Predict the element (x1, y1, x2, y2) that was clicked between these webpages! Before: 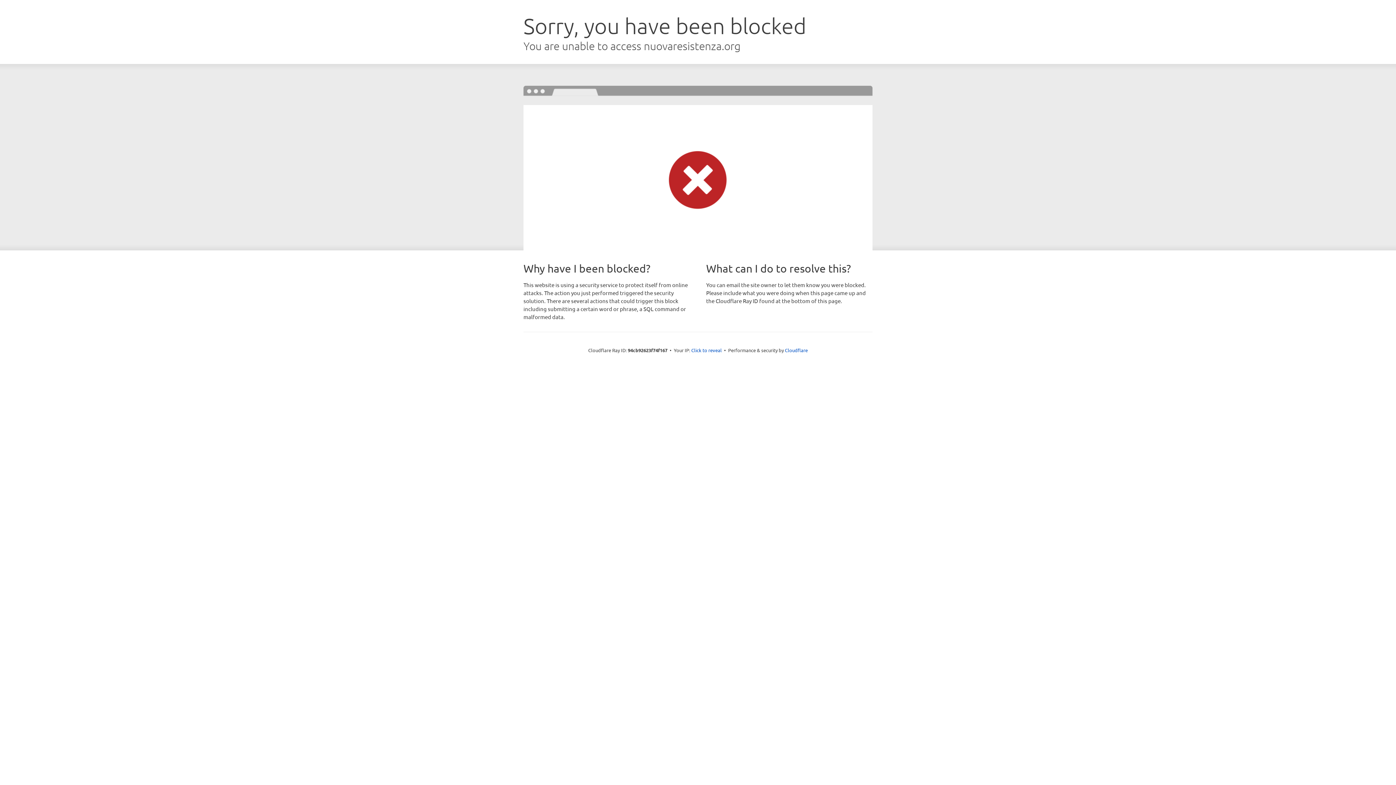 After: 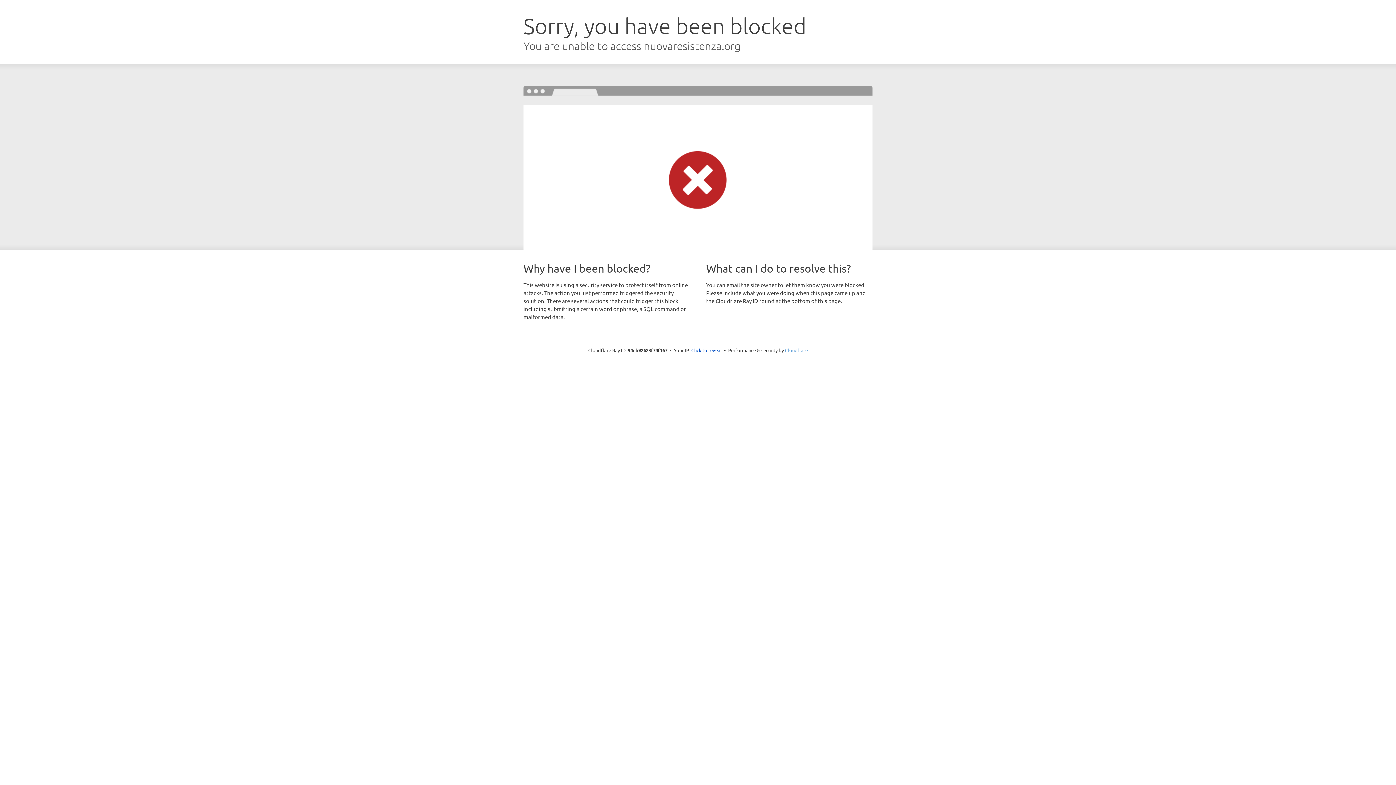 Action: label: Cloudflare bbox: (785, 347, 808, 353)